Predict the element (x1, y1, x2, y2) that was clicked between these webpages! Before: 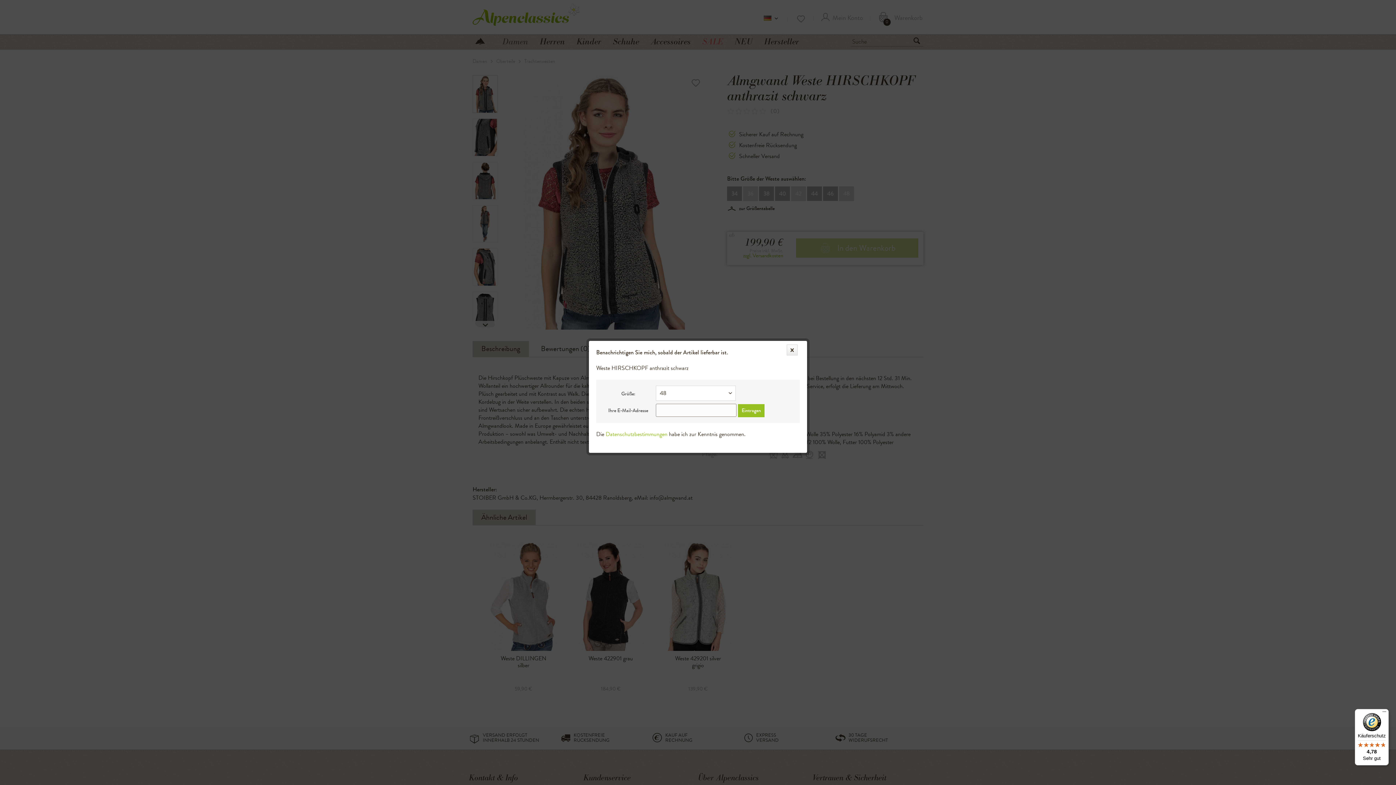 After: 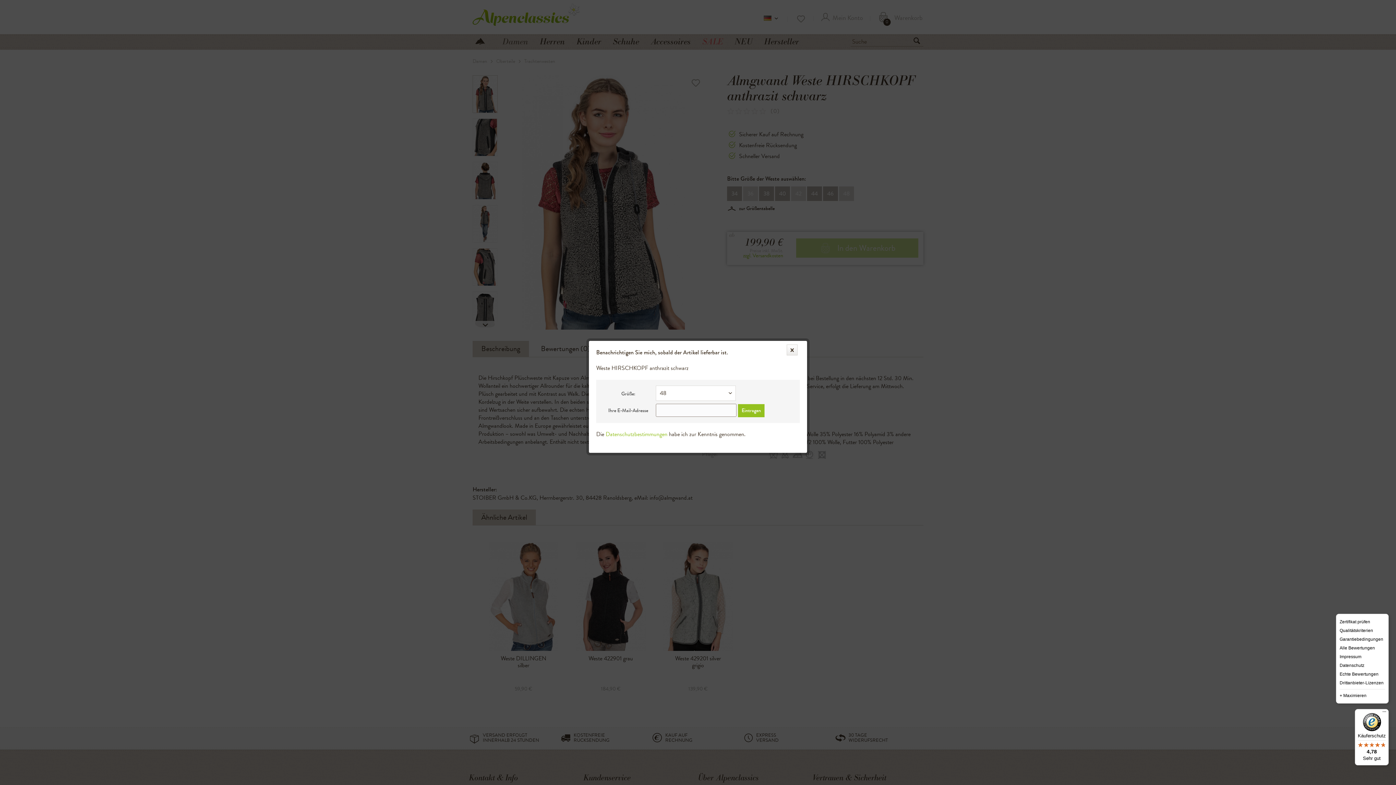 Action: bbox: (1380, 709, 1389, 718) label: Menü